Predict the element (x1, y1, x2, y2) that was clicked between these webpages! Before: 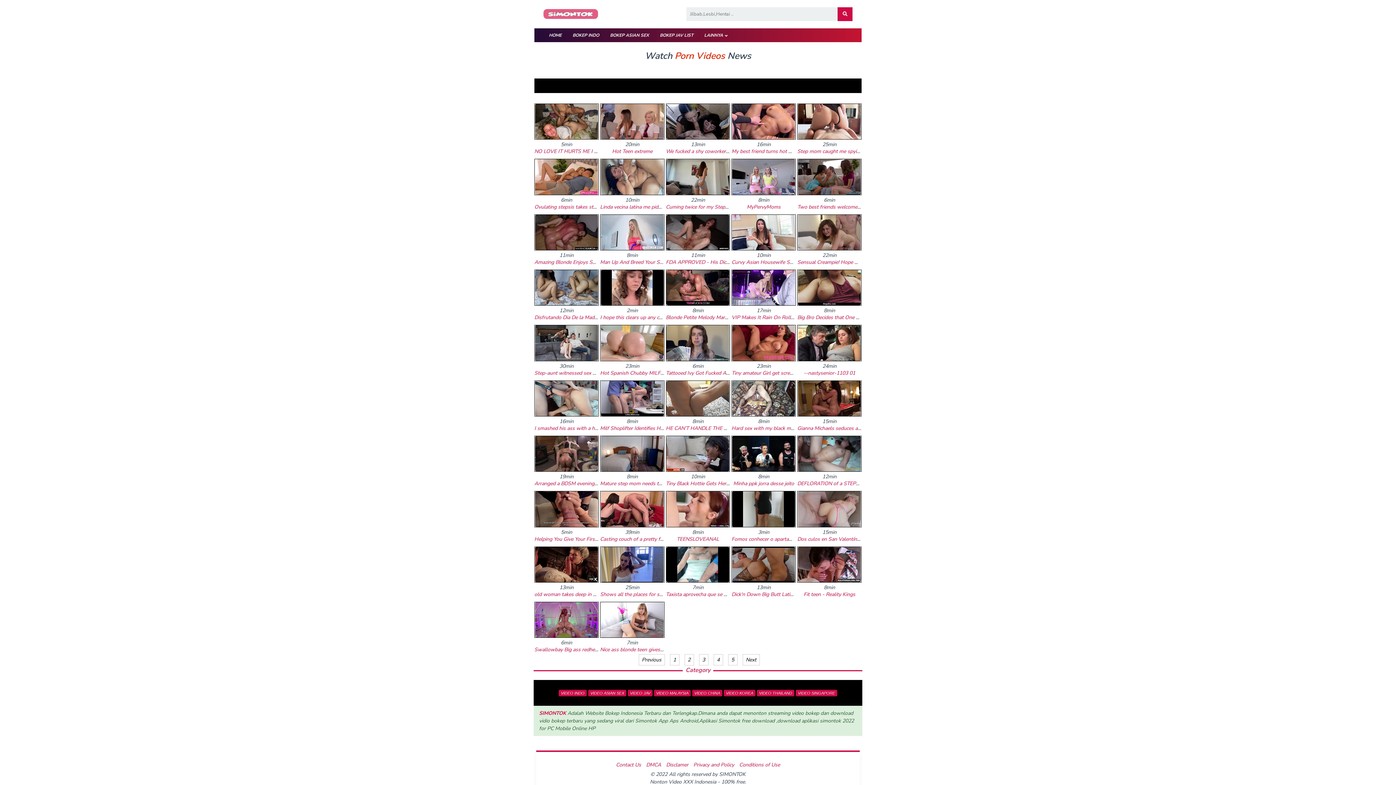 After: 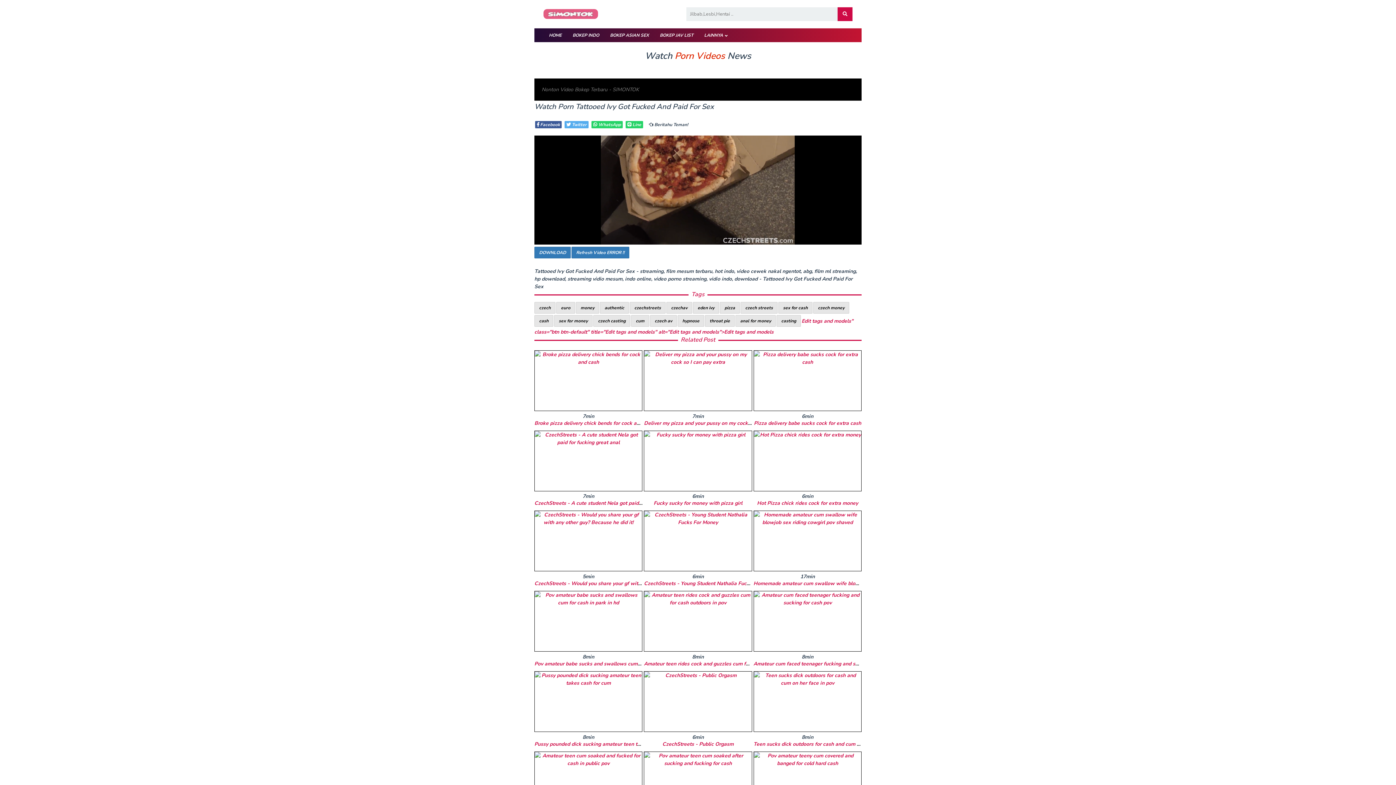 Action: bbox: (666, 325, 730, 361)